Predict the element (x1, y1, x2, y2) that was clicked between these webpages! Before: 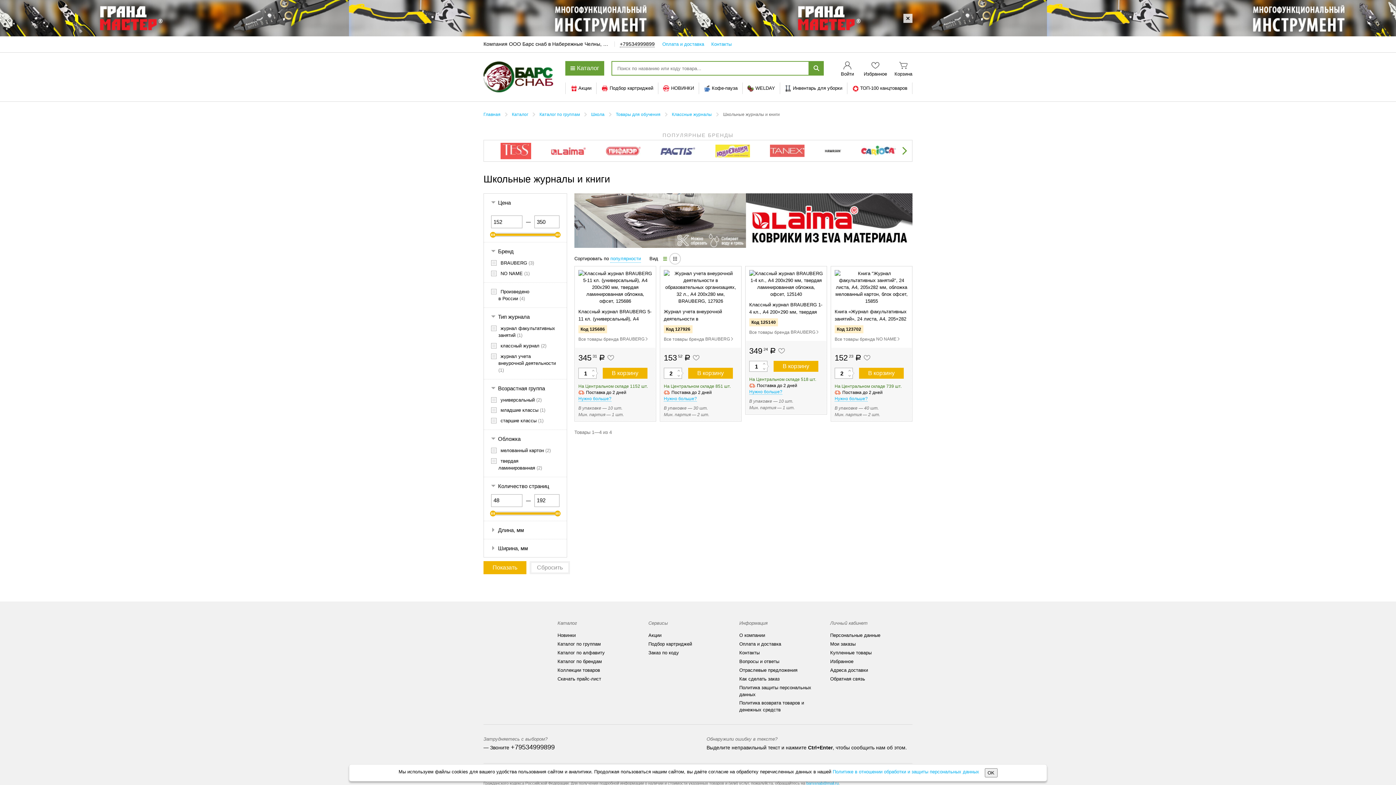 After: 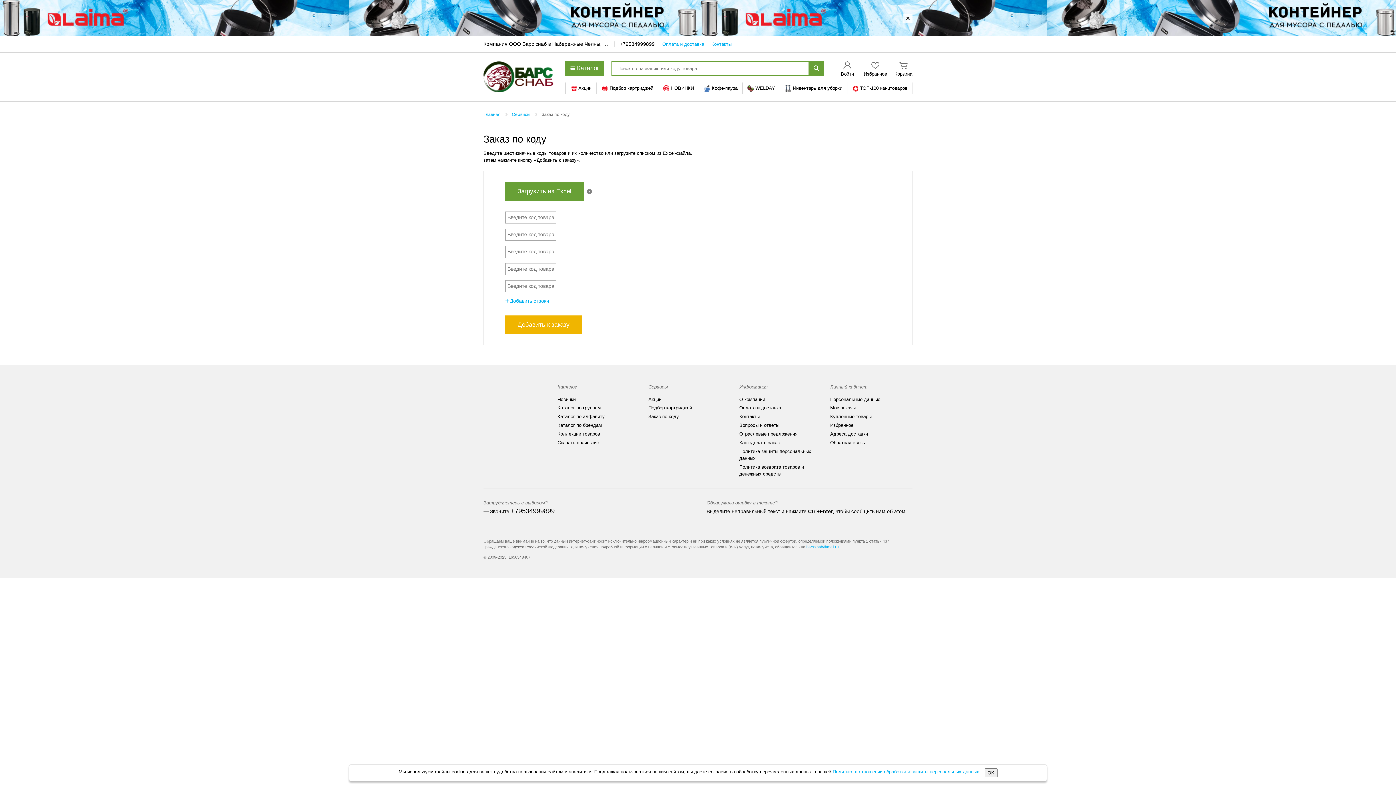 Action: bbox: (648, 648, 679, 658) label: Заказ по коду